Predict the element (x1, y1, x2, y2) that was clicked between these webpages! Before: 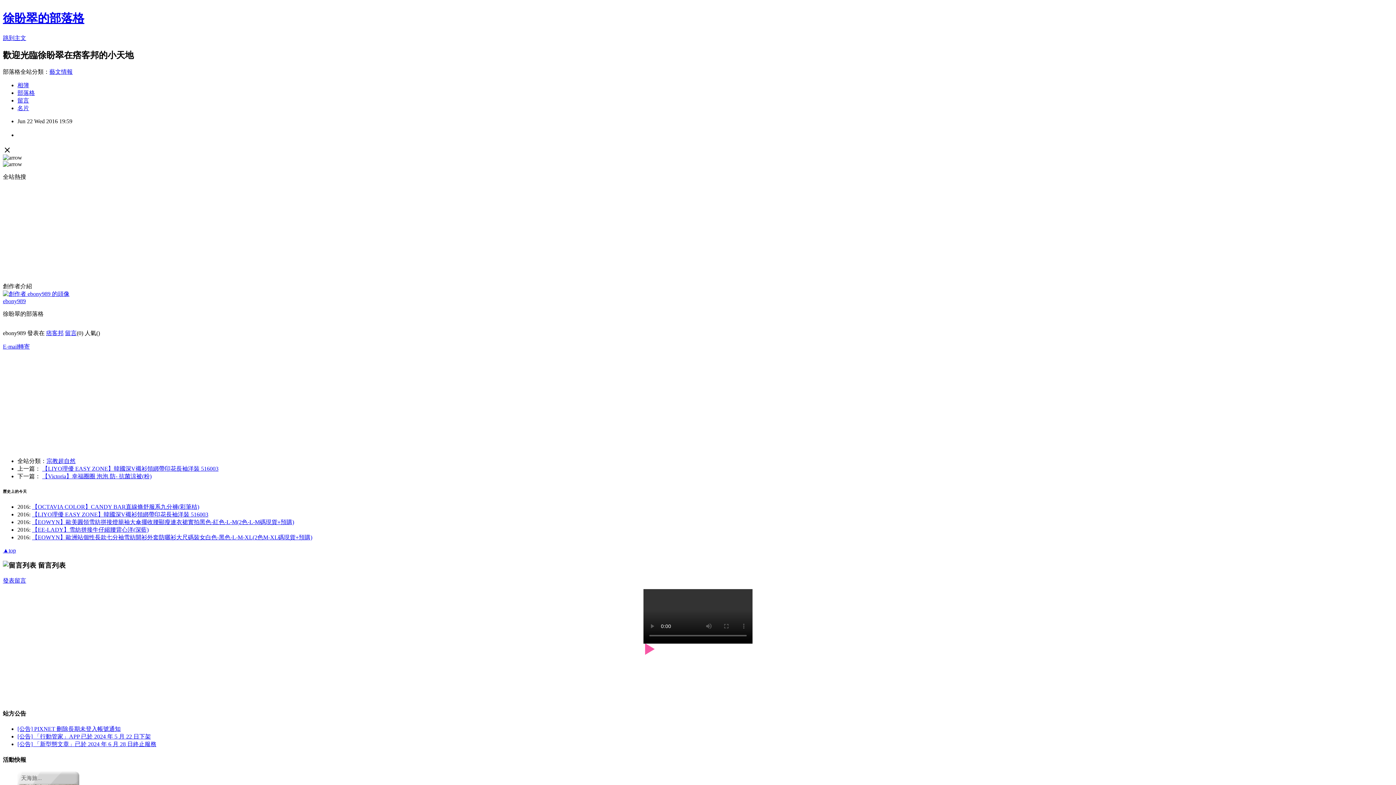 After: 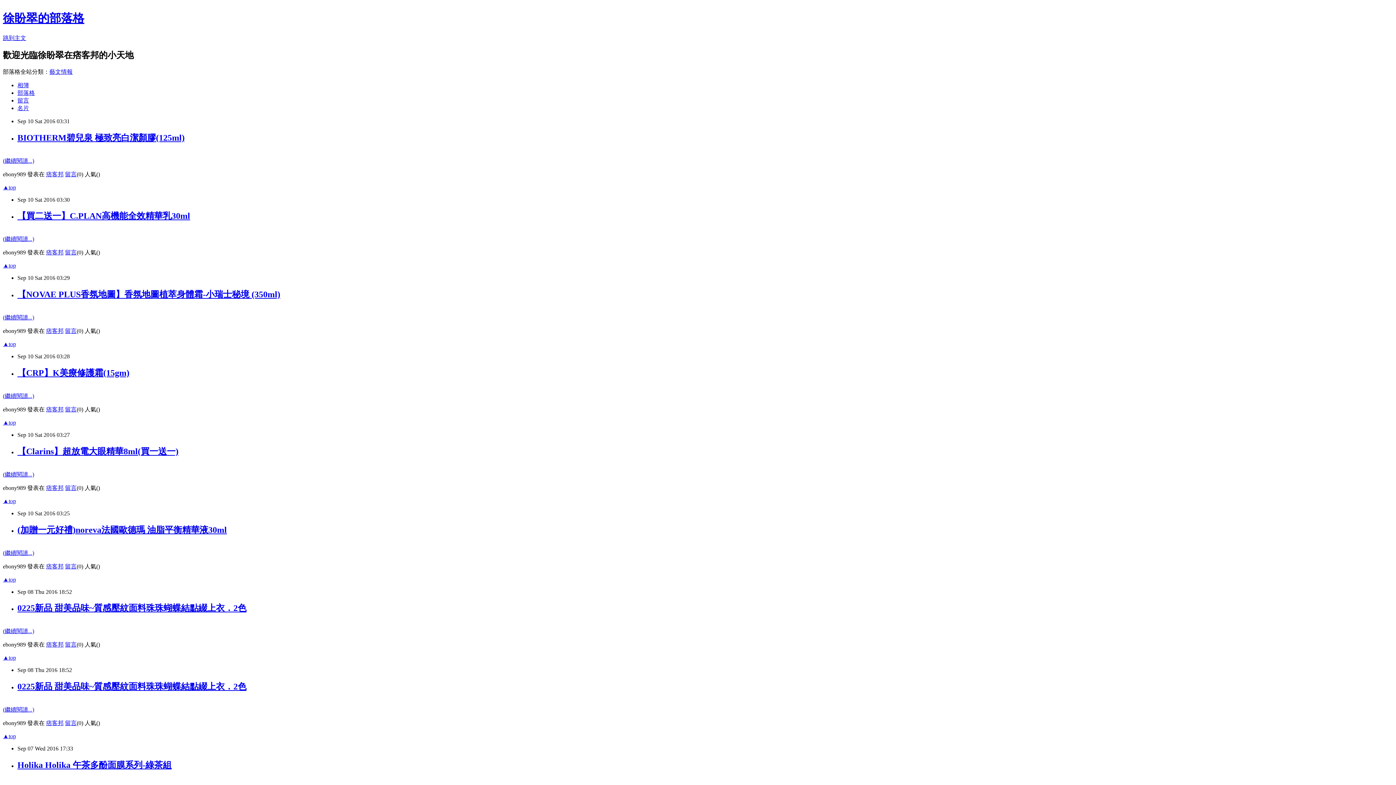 Action: bbox: (2, 11, 84, 24) label: 徐盼翠的部落格